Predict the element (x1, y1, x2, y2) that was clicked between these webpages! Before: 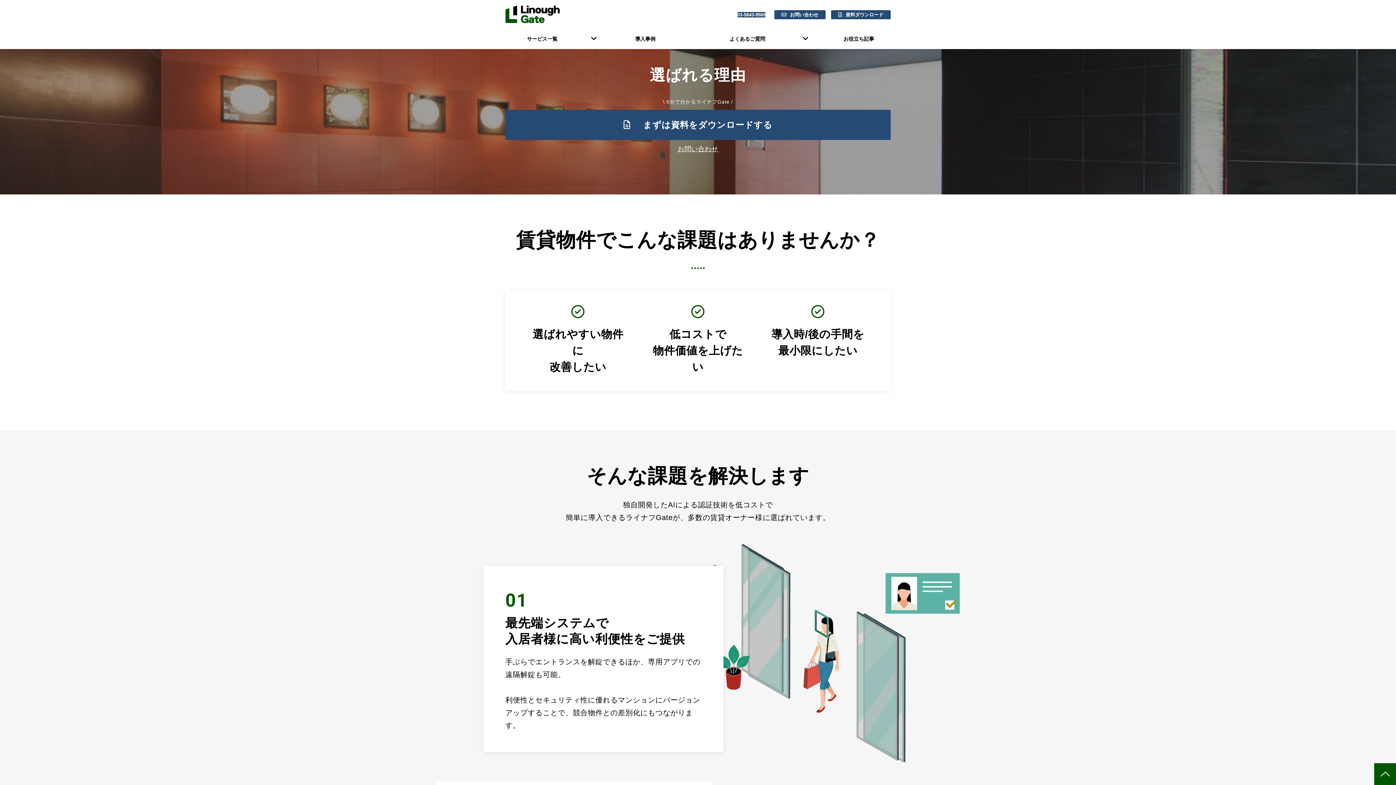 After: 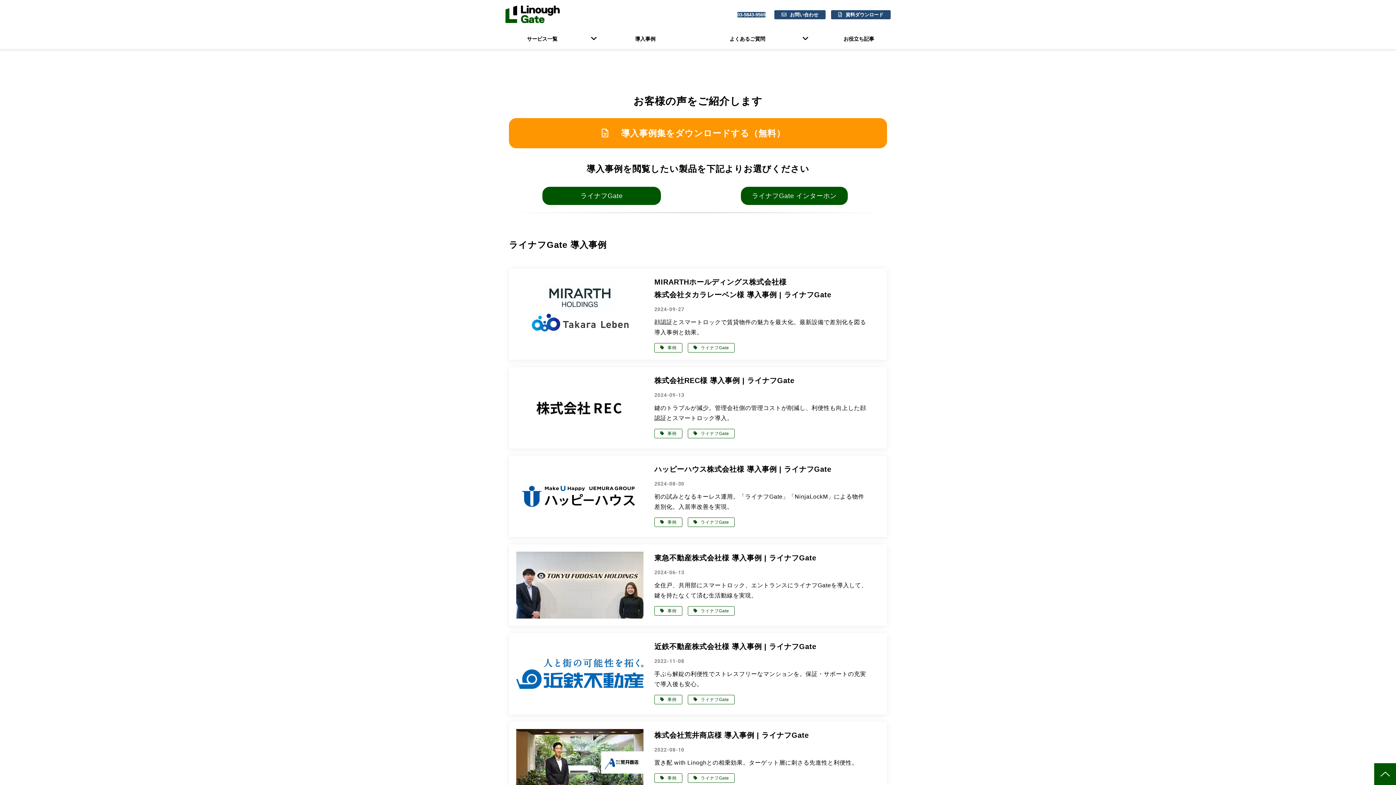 Action: bbox: (601, 28, 689, 49) label: 導入事例